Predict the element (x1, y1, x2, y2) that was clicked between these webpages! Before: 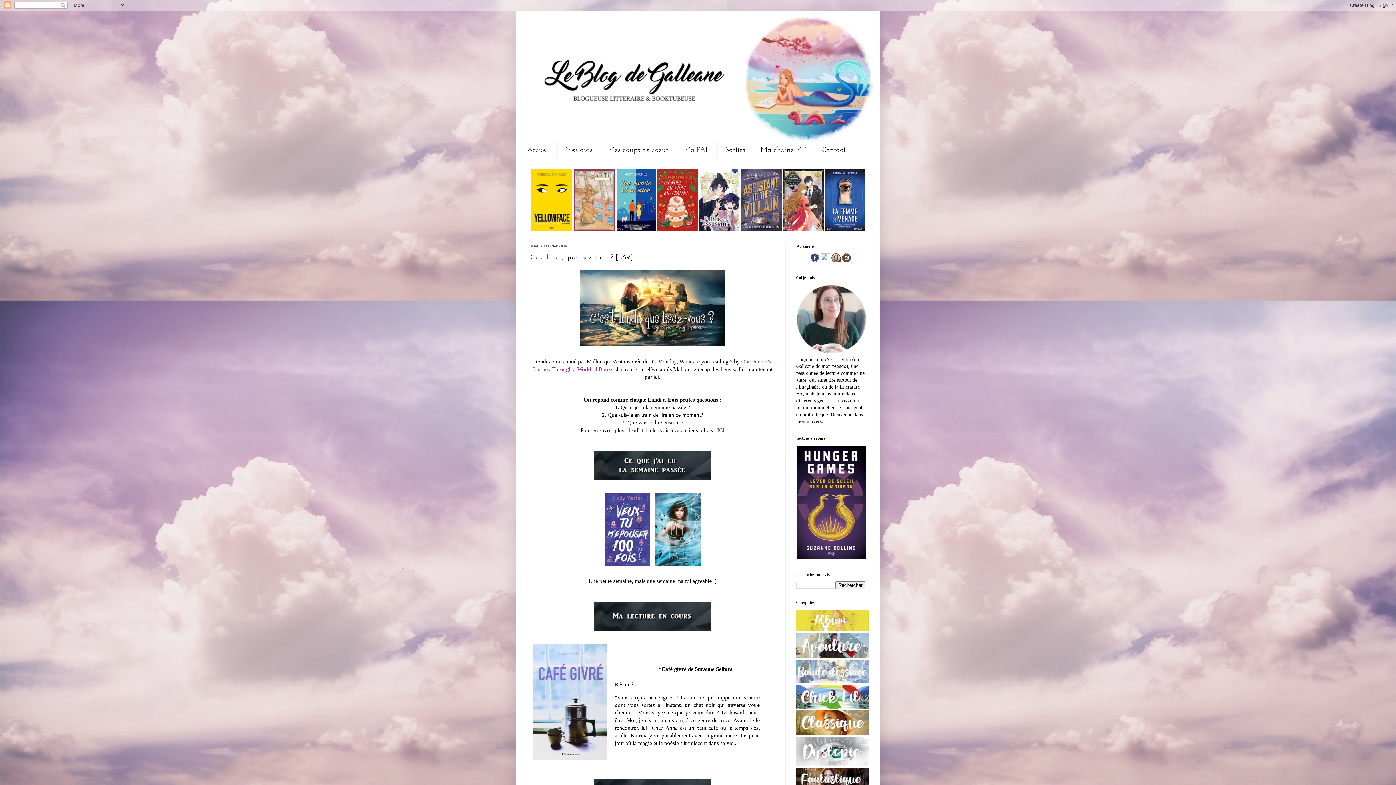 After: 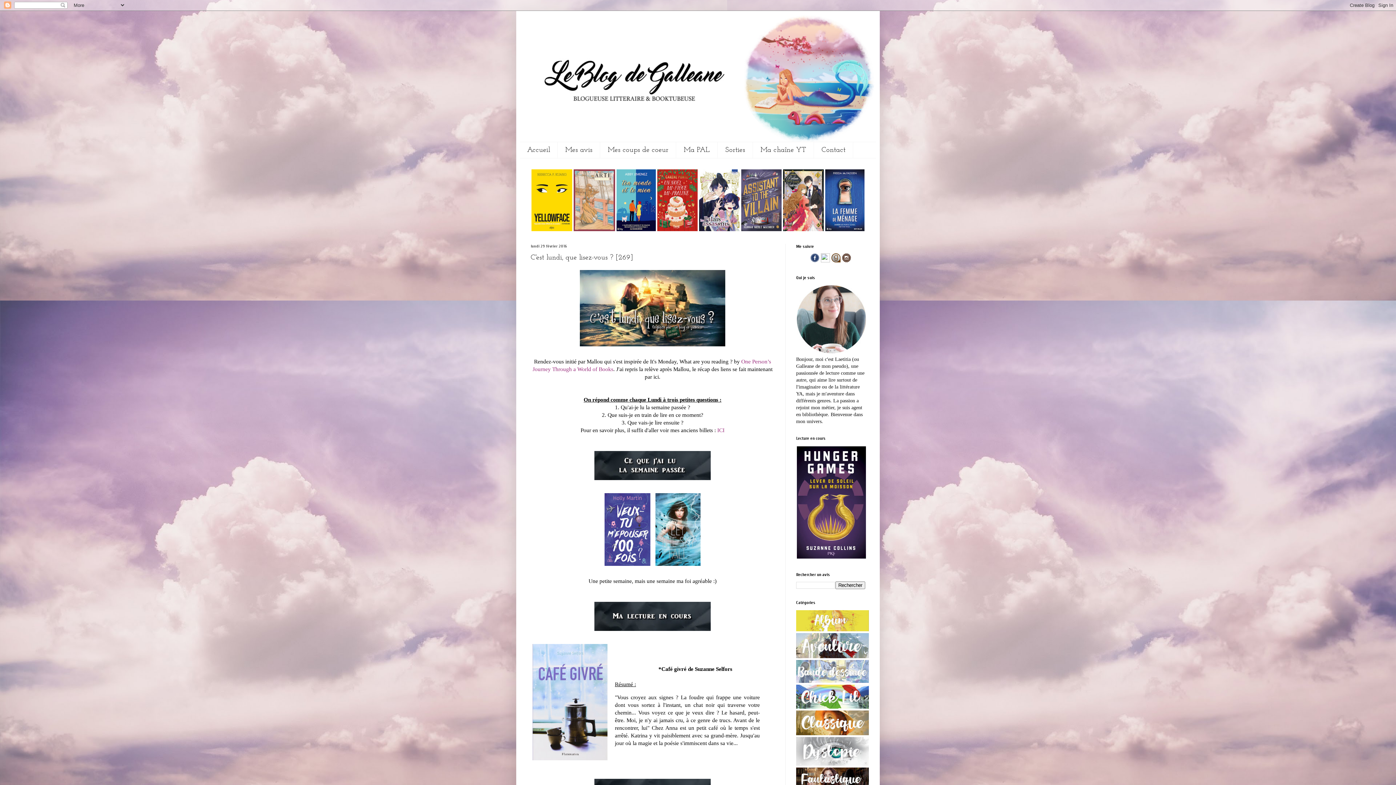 Action: bbox: (796, 731, 869, 736)